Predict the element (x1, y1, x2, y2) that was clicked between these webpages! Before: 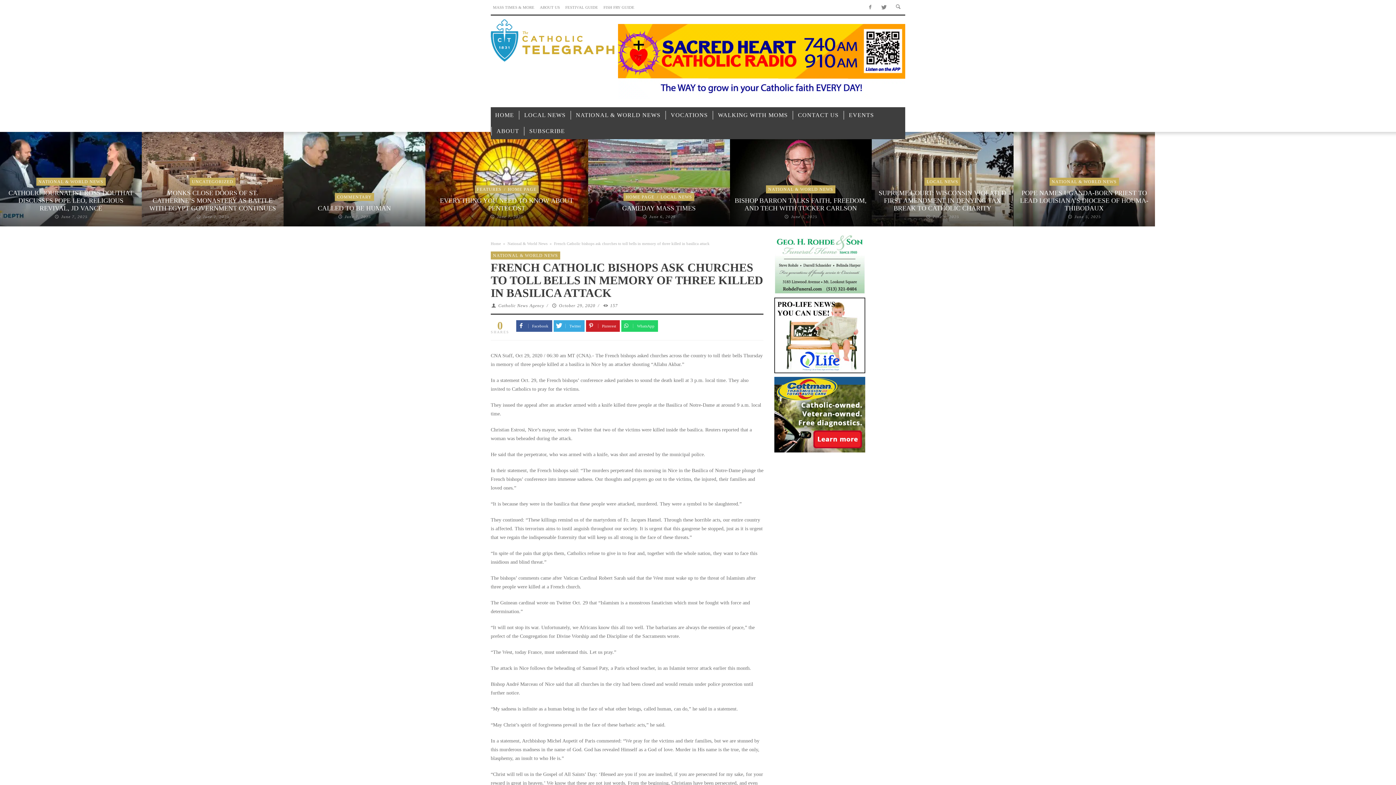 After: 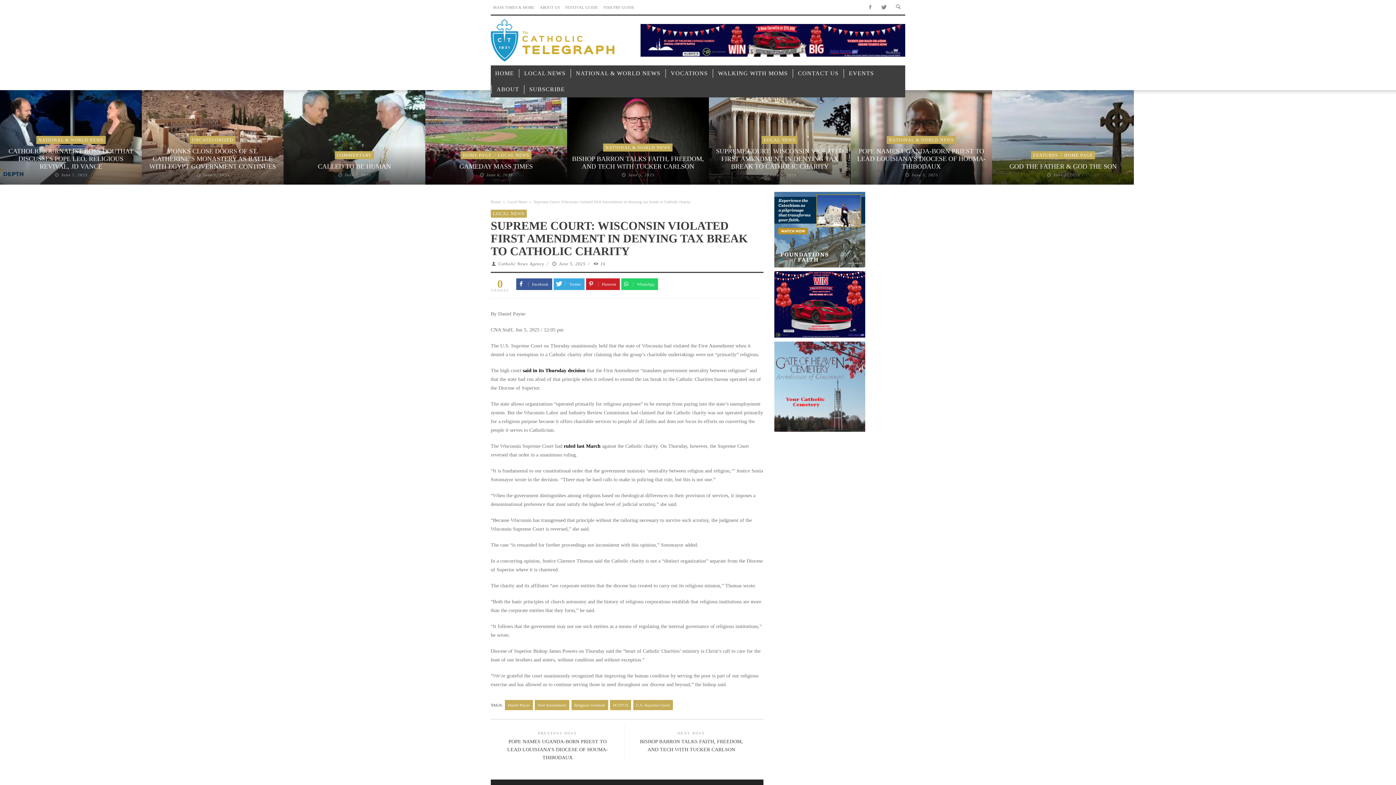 Action: label: SUPREME COURT: WISCONSIN VIOLATED FIRST AMENDMENT IN DENYING TAX BREAK TO CATHOLIC CHARITY bbox: (878, 189, 1006, 212)